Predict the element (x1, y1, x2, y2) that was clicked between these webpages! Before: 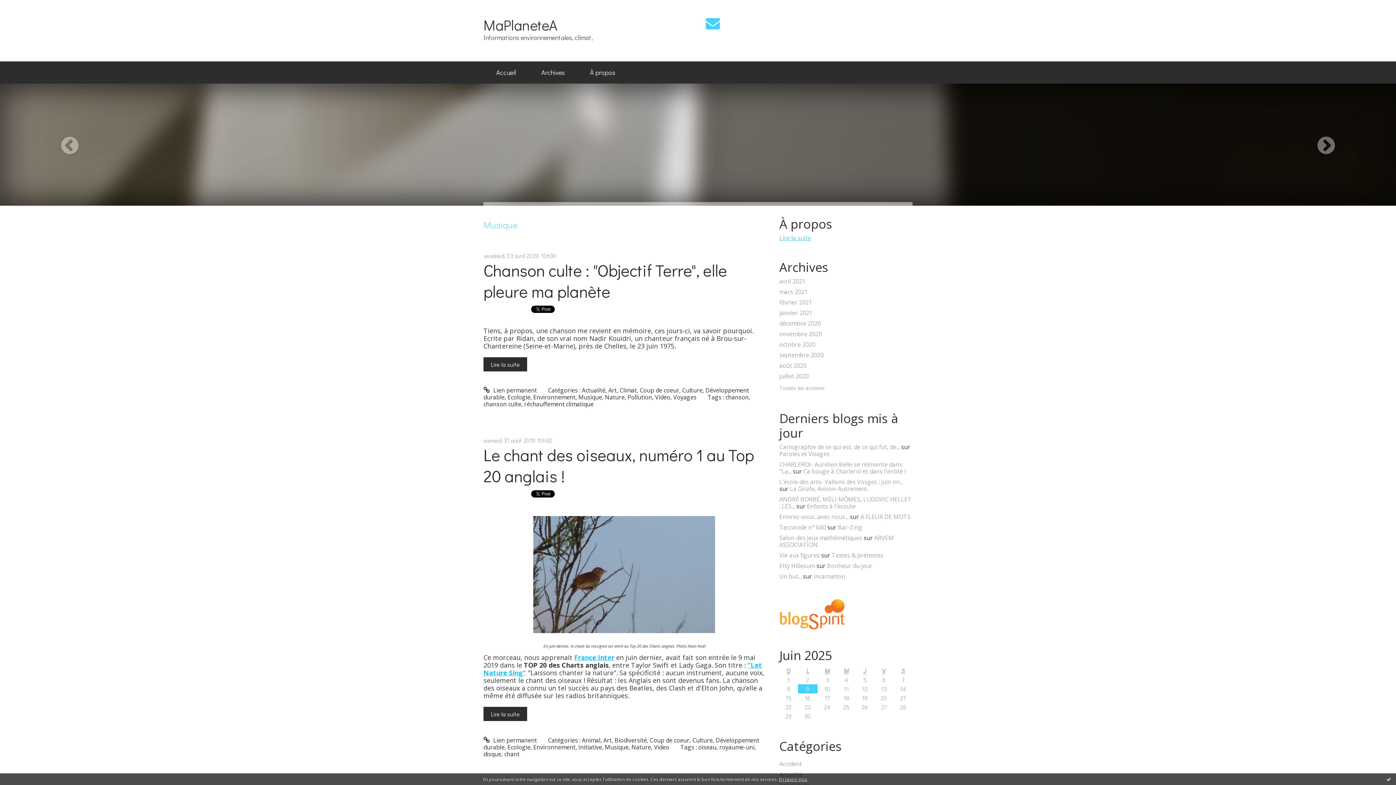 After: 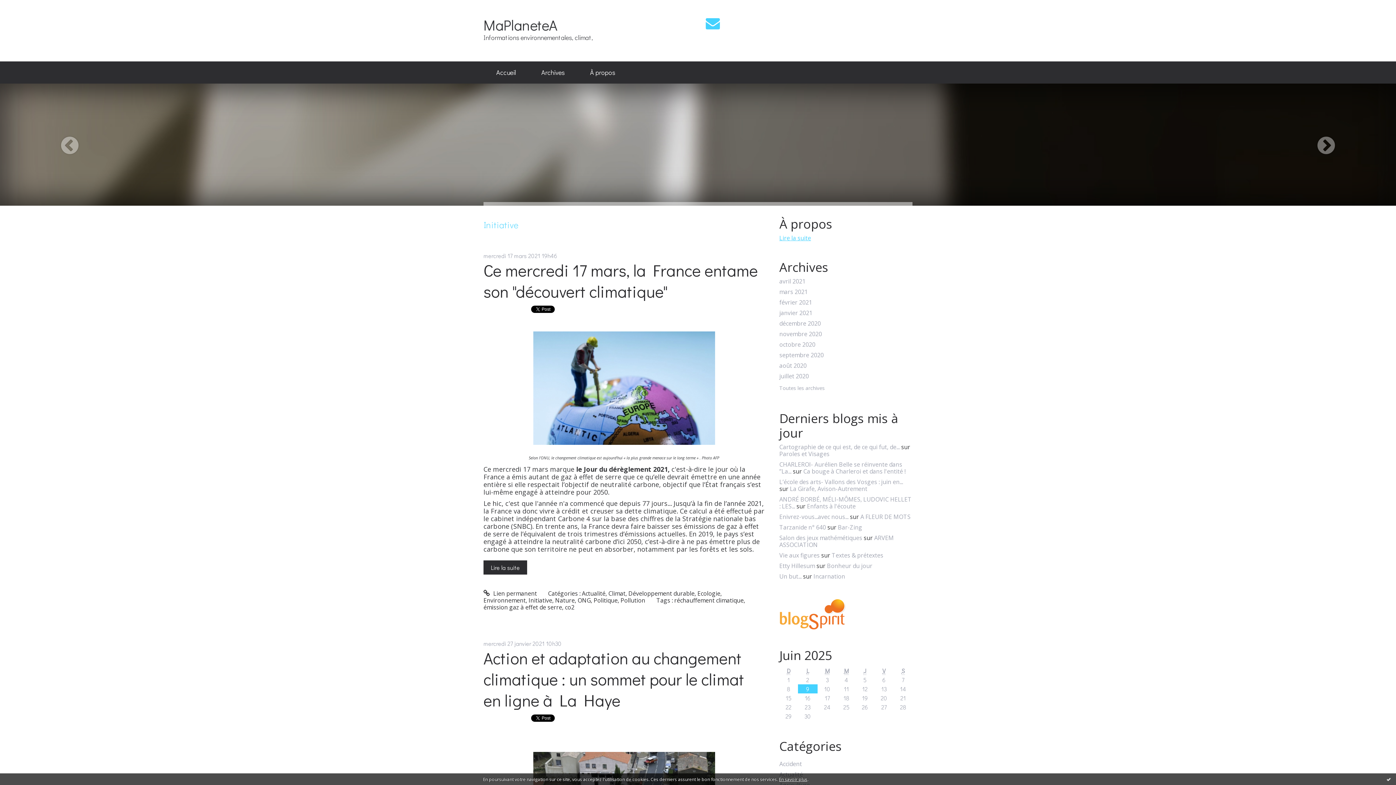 Action: bbox: (578, 743, 602, 751) label: Initiative